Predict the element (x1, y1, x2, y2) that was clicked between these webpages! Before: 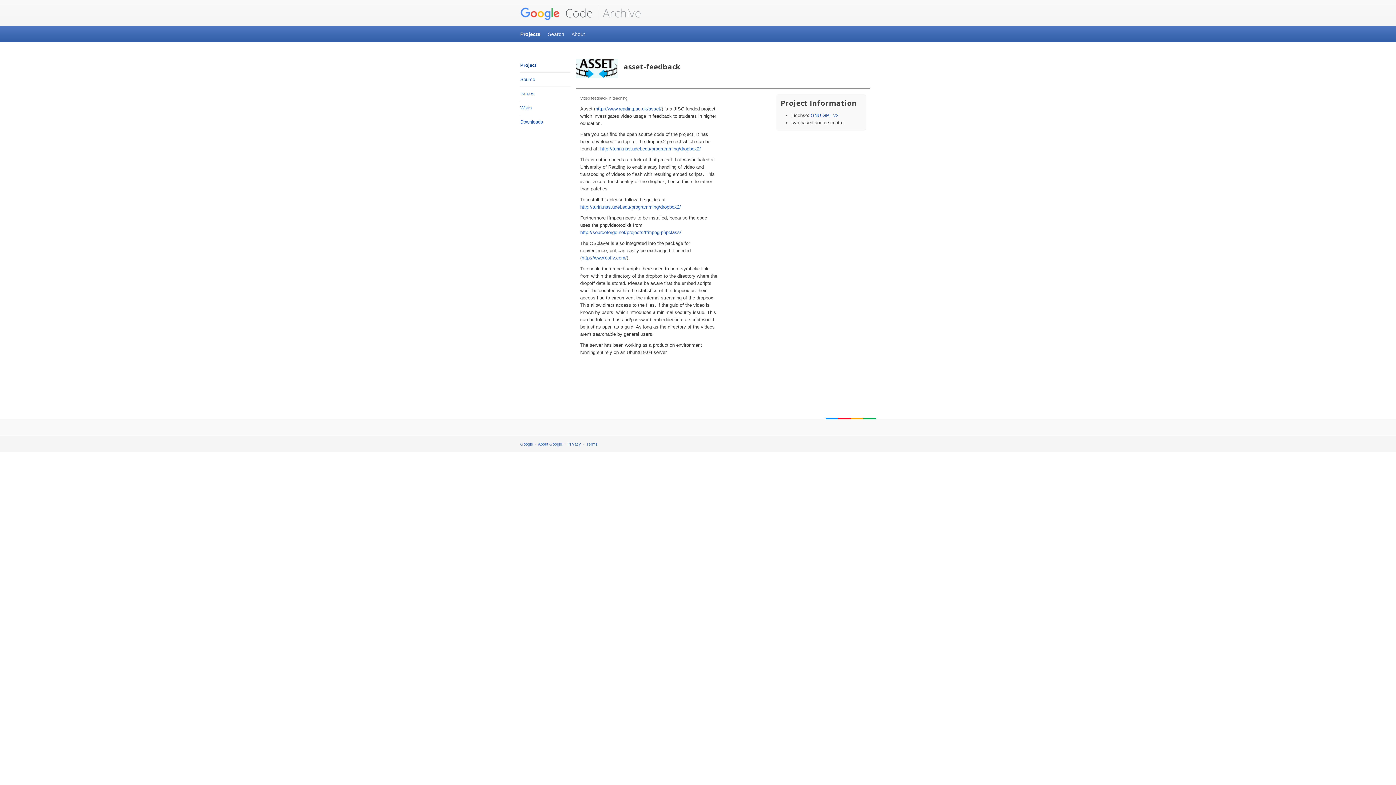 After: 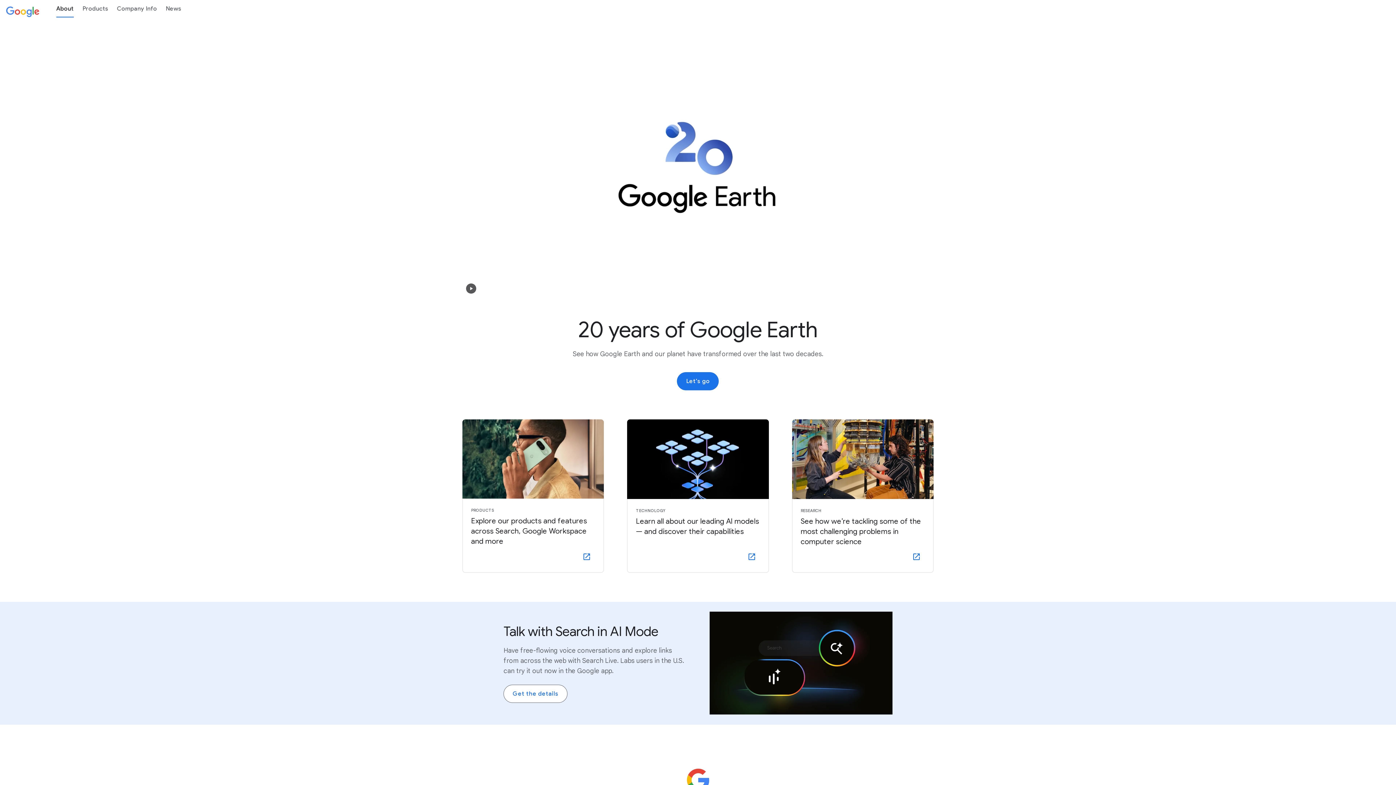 Action: label: About Google bbox: (538, 442, 562, 446)